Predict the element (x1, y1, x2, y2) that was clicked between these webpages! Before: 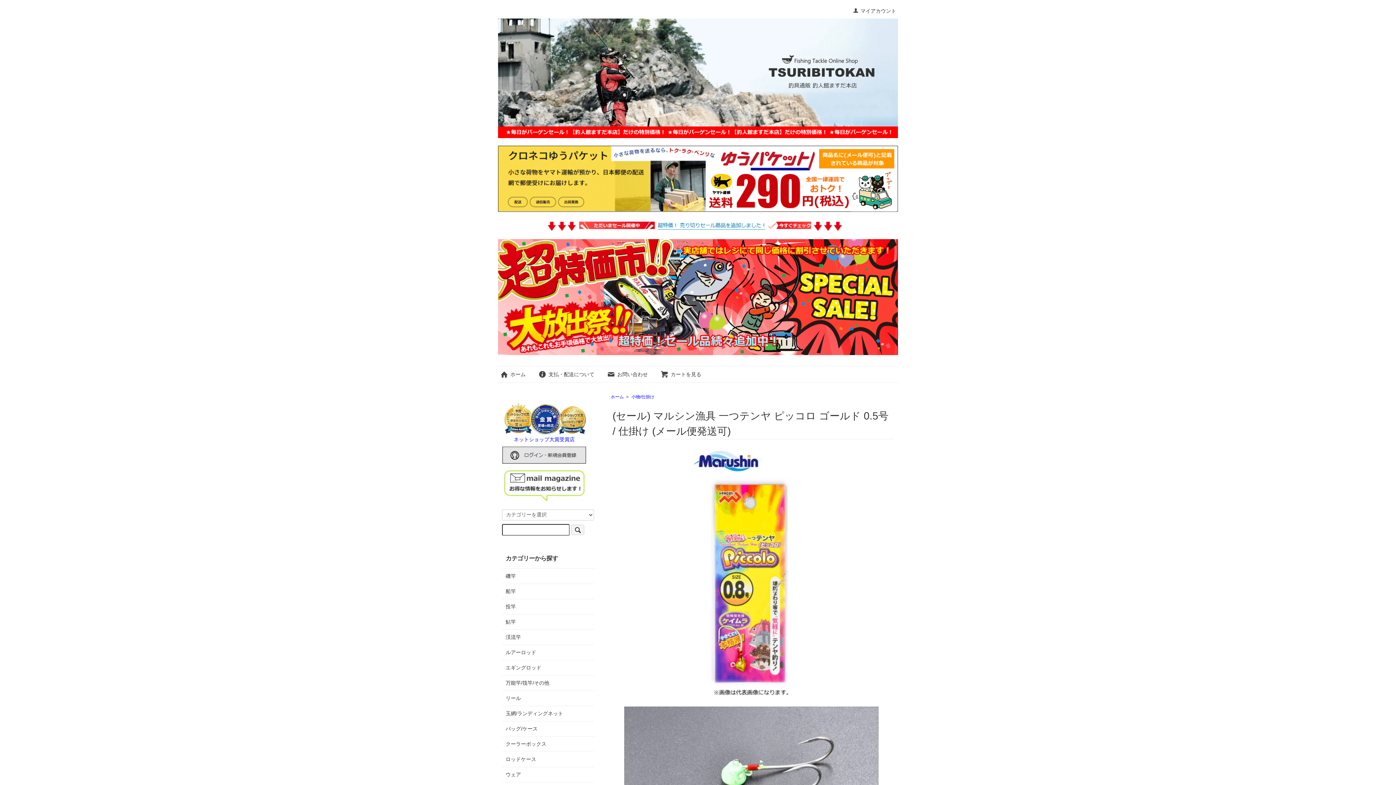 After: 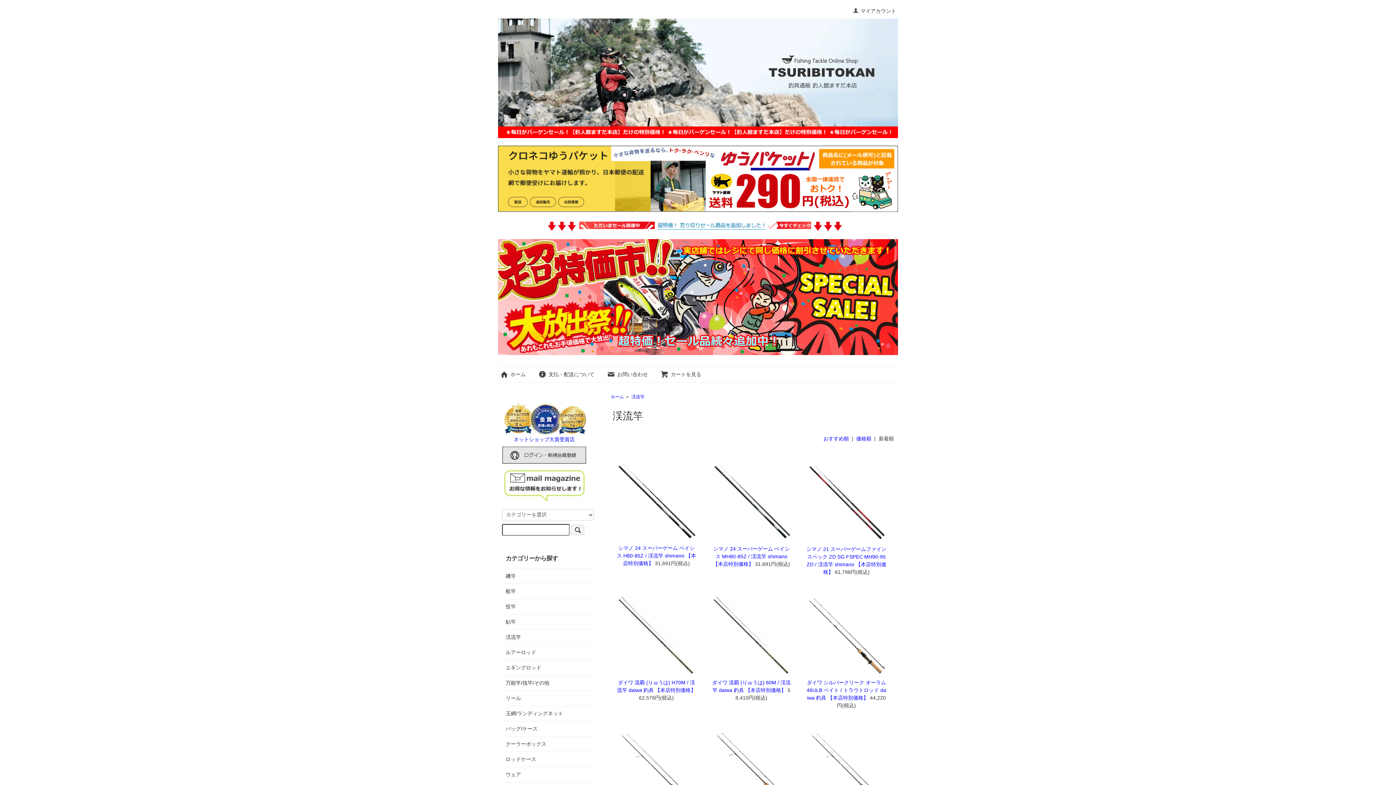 Action: label: 渓流竿 bbox: (505, 633, 590, 641)